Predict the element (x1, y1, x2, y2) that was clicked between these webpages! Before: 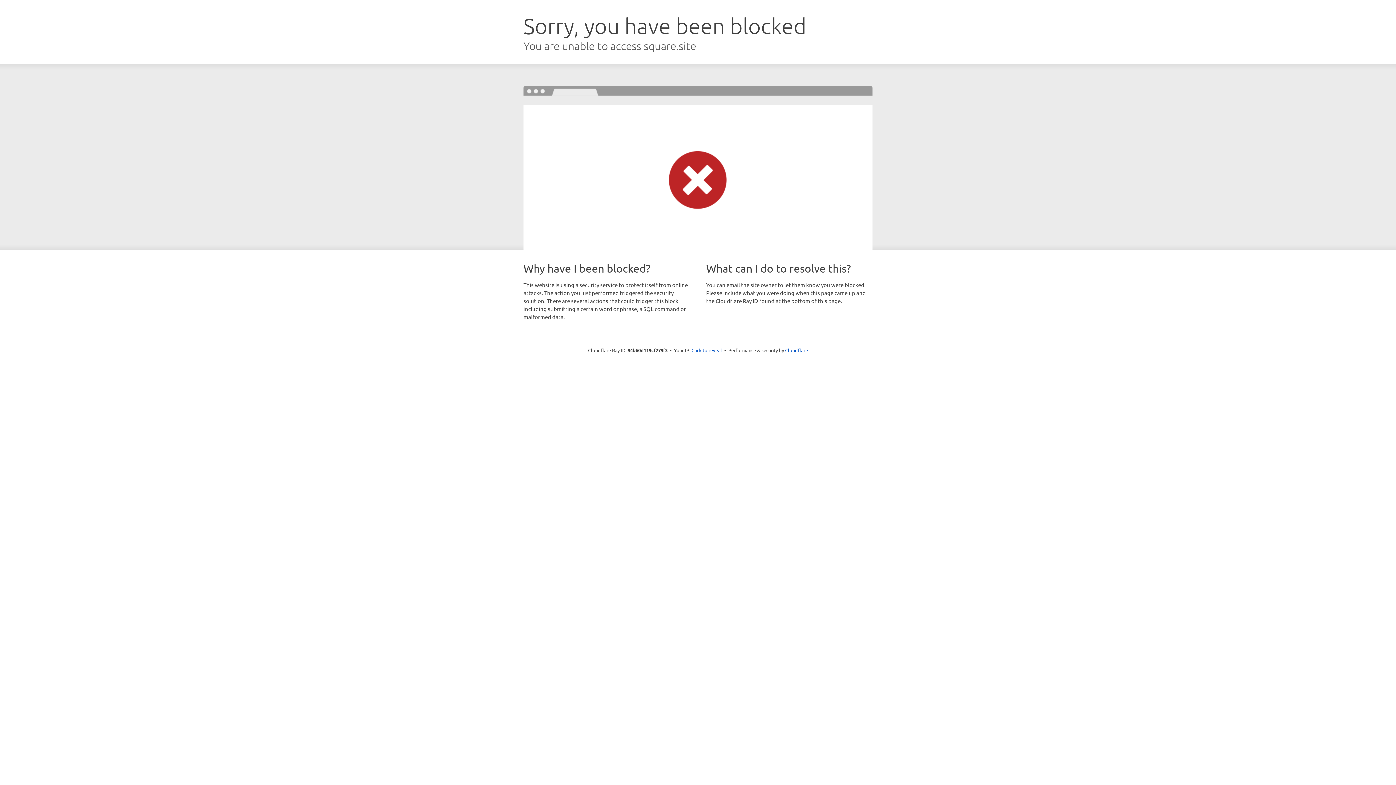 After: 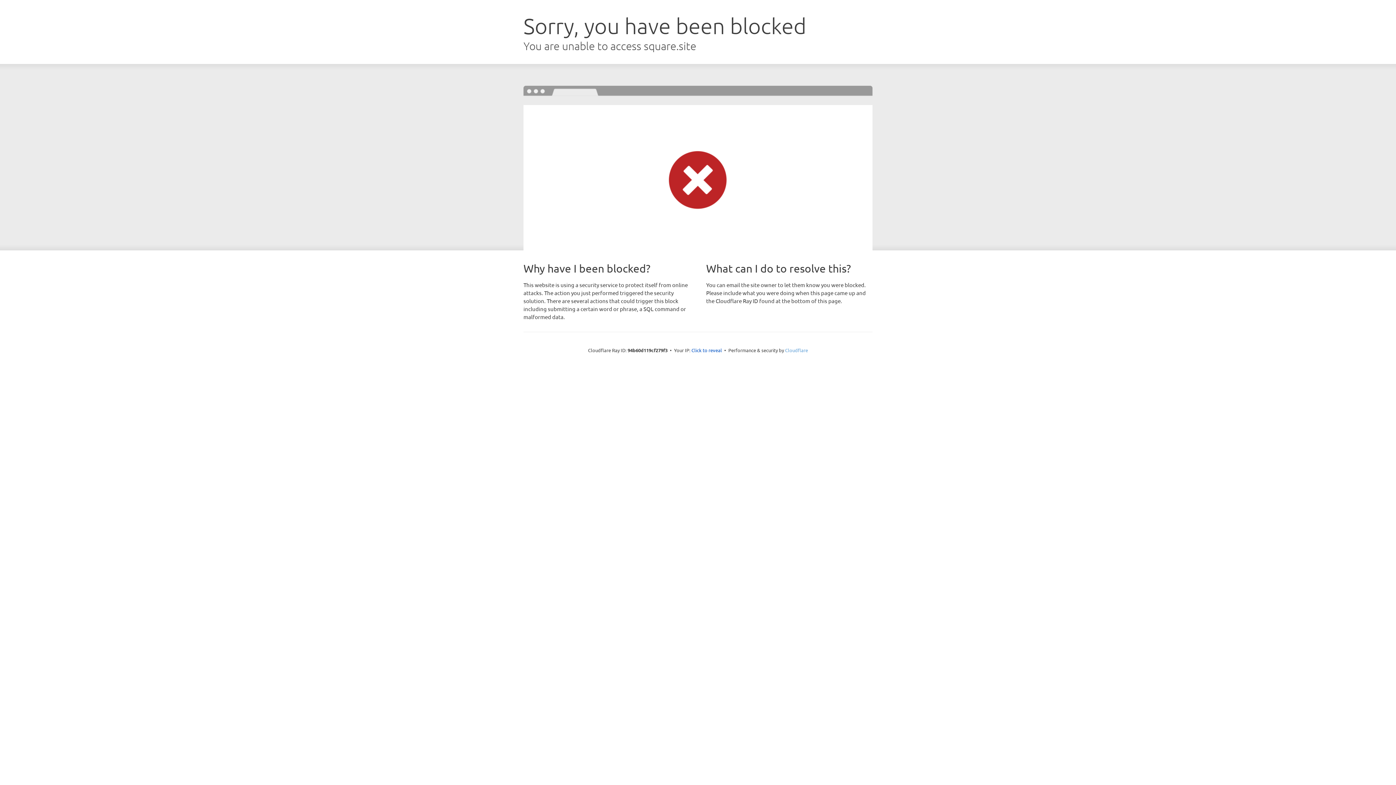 Action: label: Cloudflare bbox: (785, 347, 808, 353)